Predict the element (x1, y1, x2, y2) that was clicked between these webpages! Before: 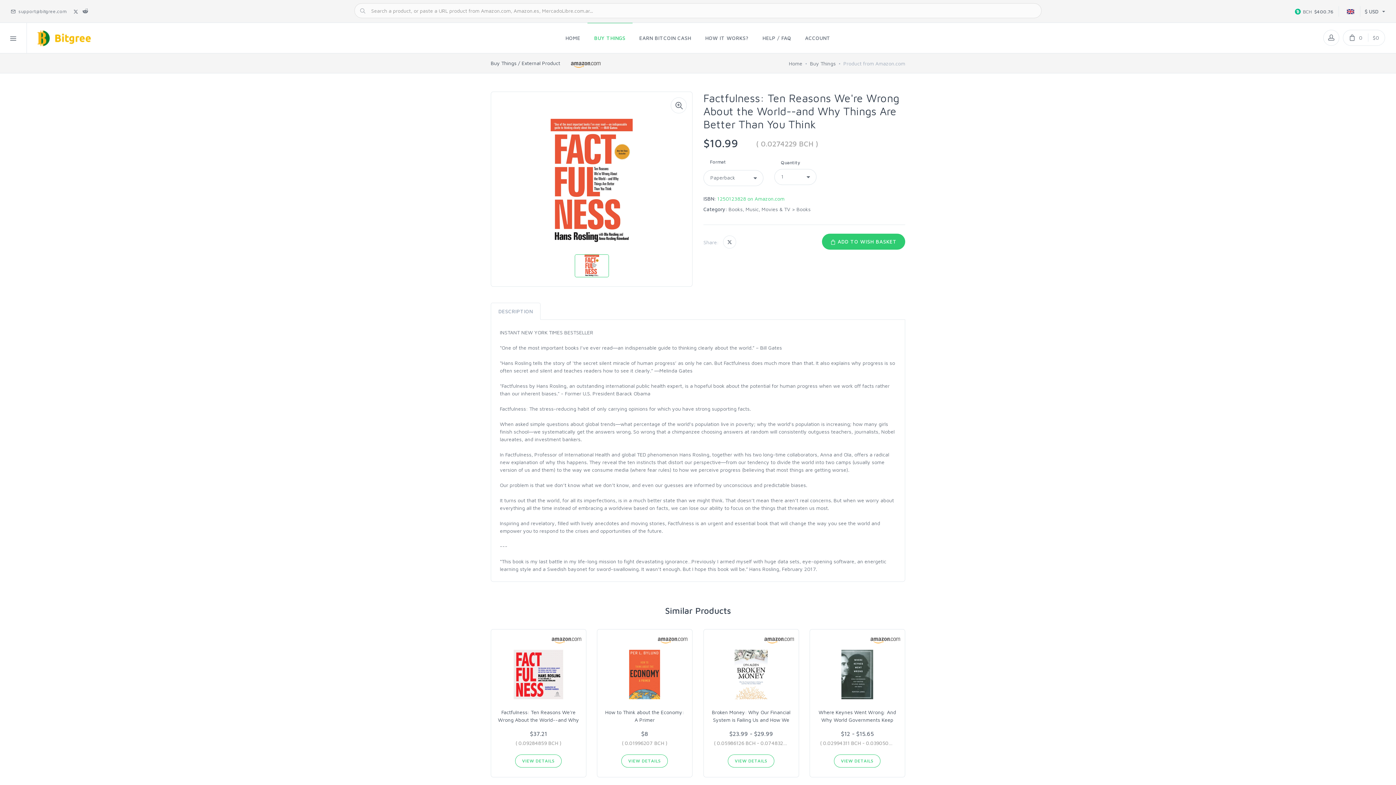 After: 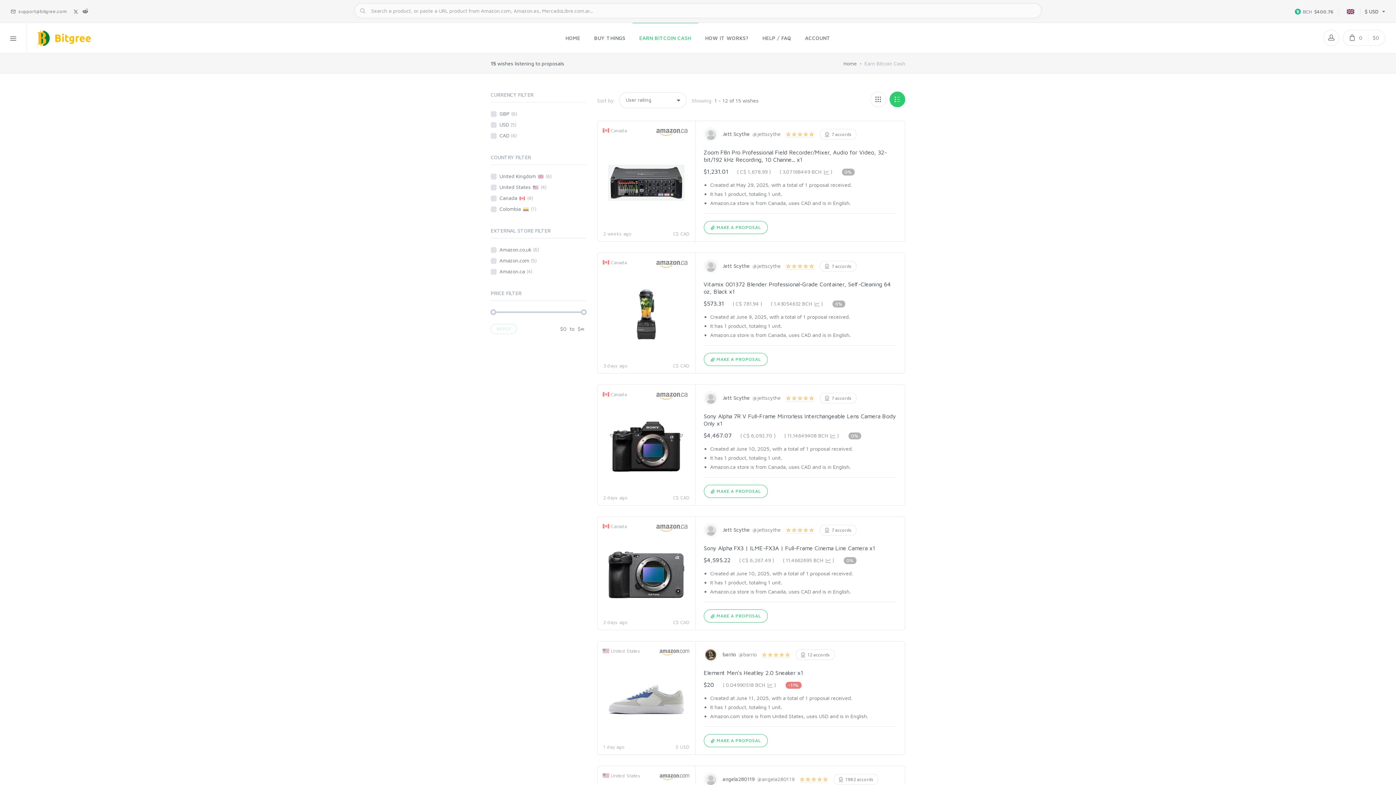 Action: label: EARN BITCOIN CASH bbox: (632, 22, 698, 53)